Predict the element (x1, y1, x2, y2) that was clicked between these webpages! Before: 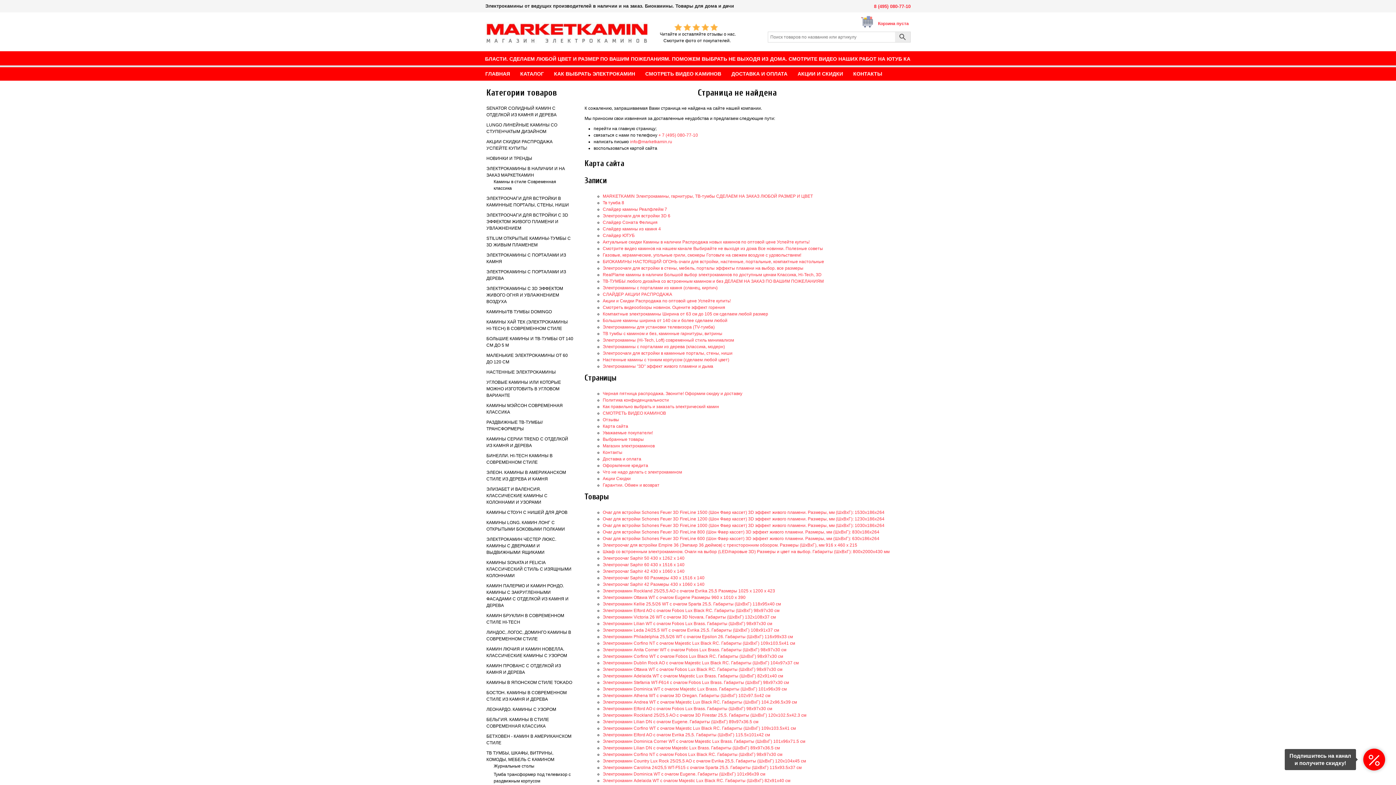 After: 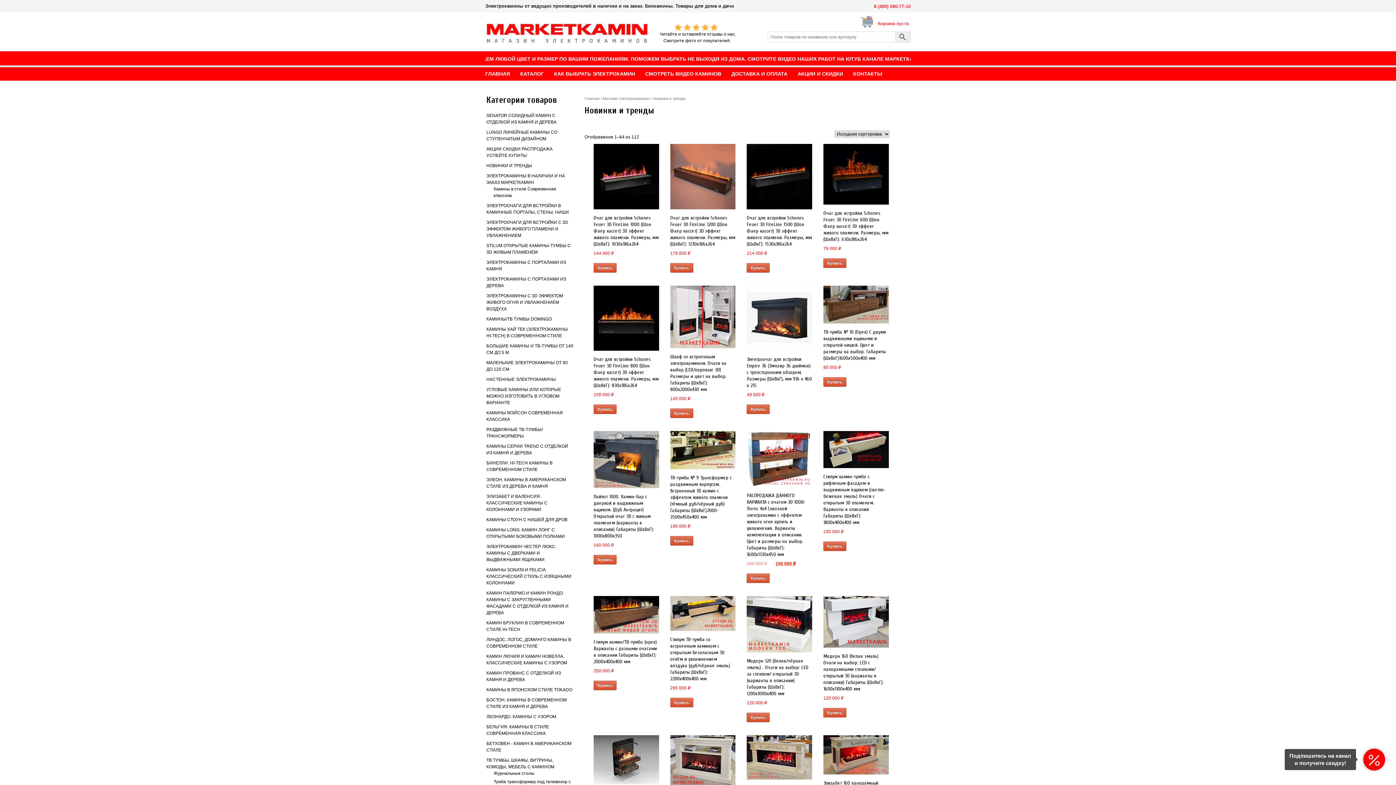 Action: bbox: (486, 156, 532, 161) label: НОВИНКИ И ТРЕНДЫ